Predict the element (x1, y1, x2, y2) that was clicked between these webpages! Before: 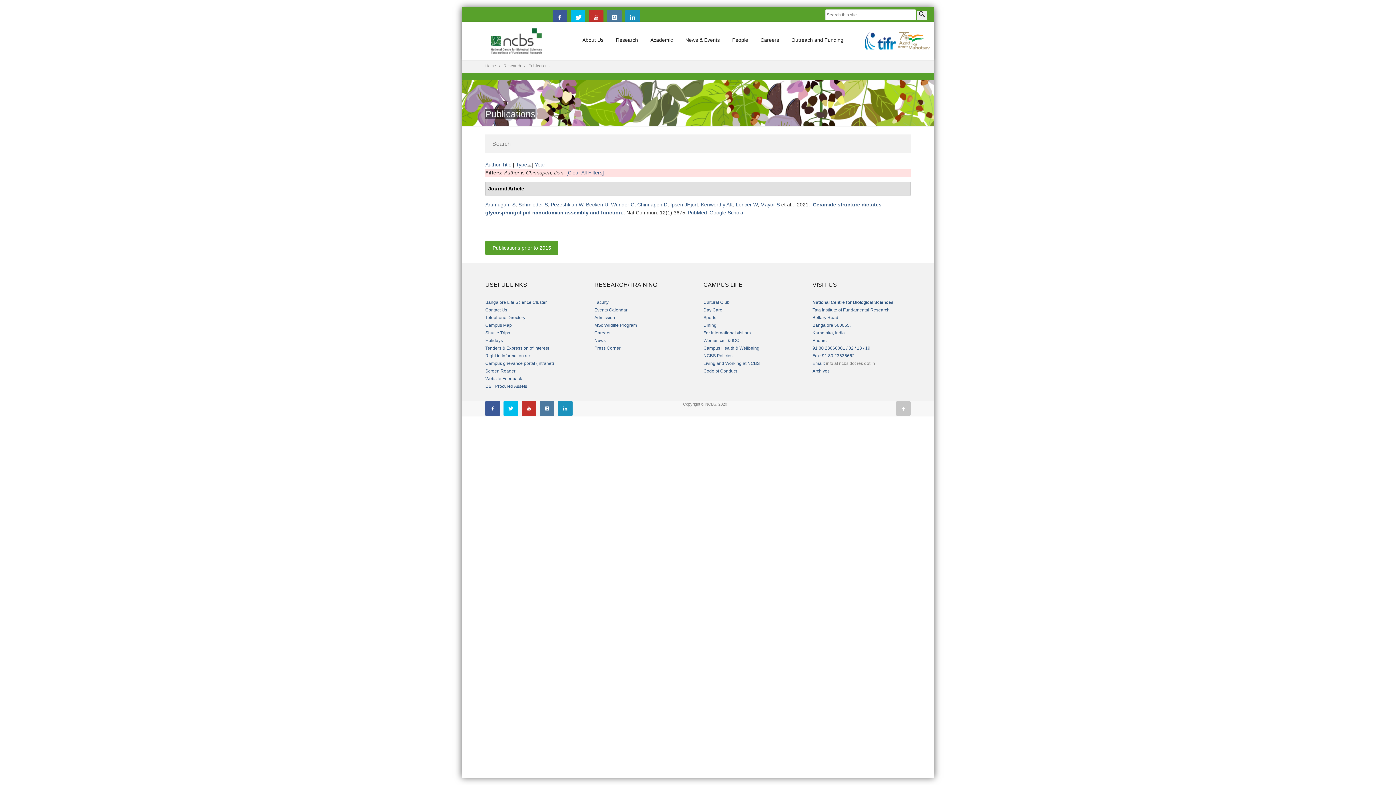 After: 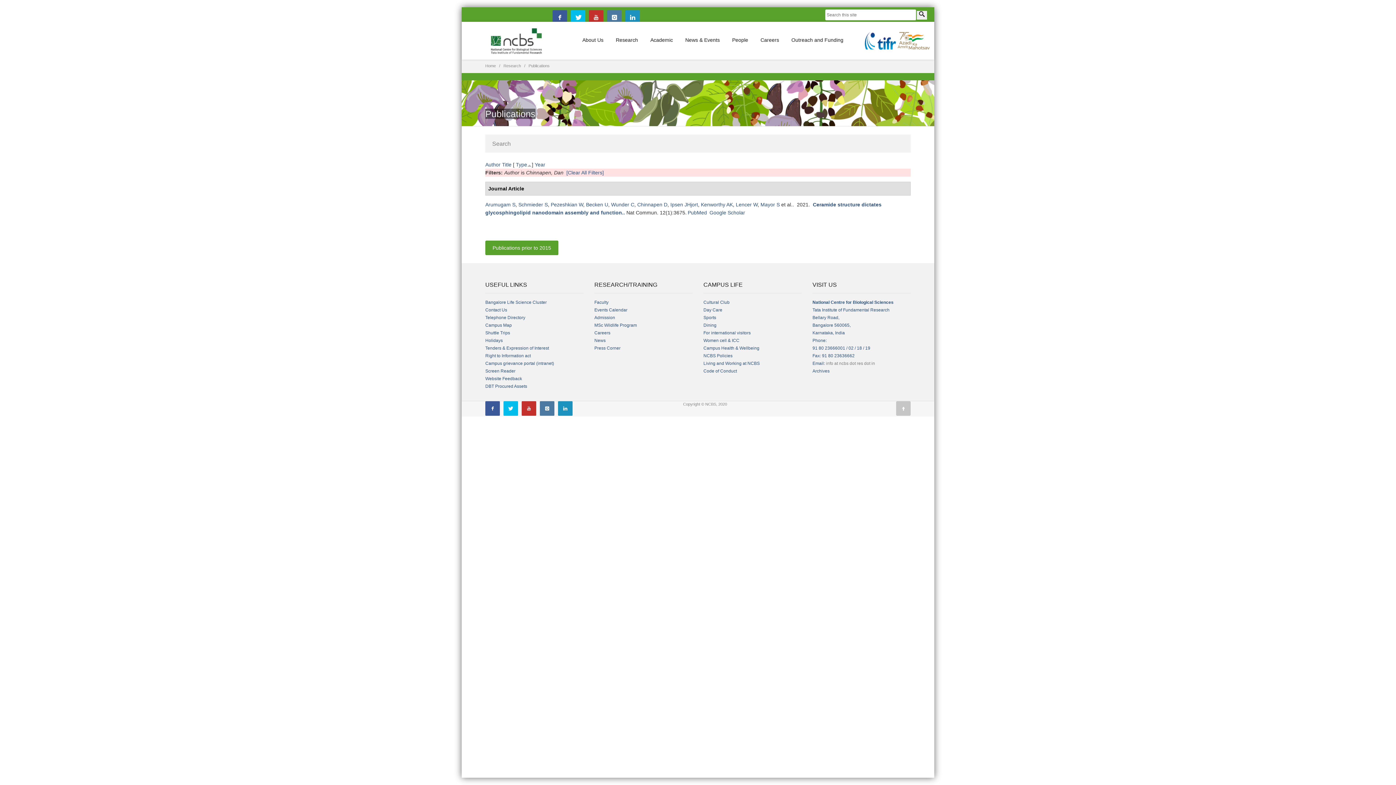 Action: bbox: (552, 10, 567, 24)